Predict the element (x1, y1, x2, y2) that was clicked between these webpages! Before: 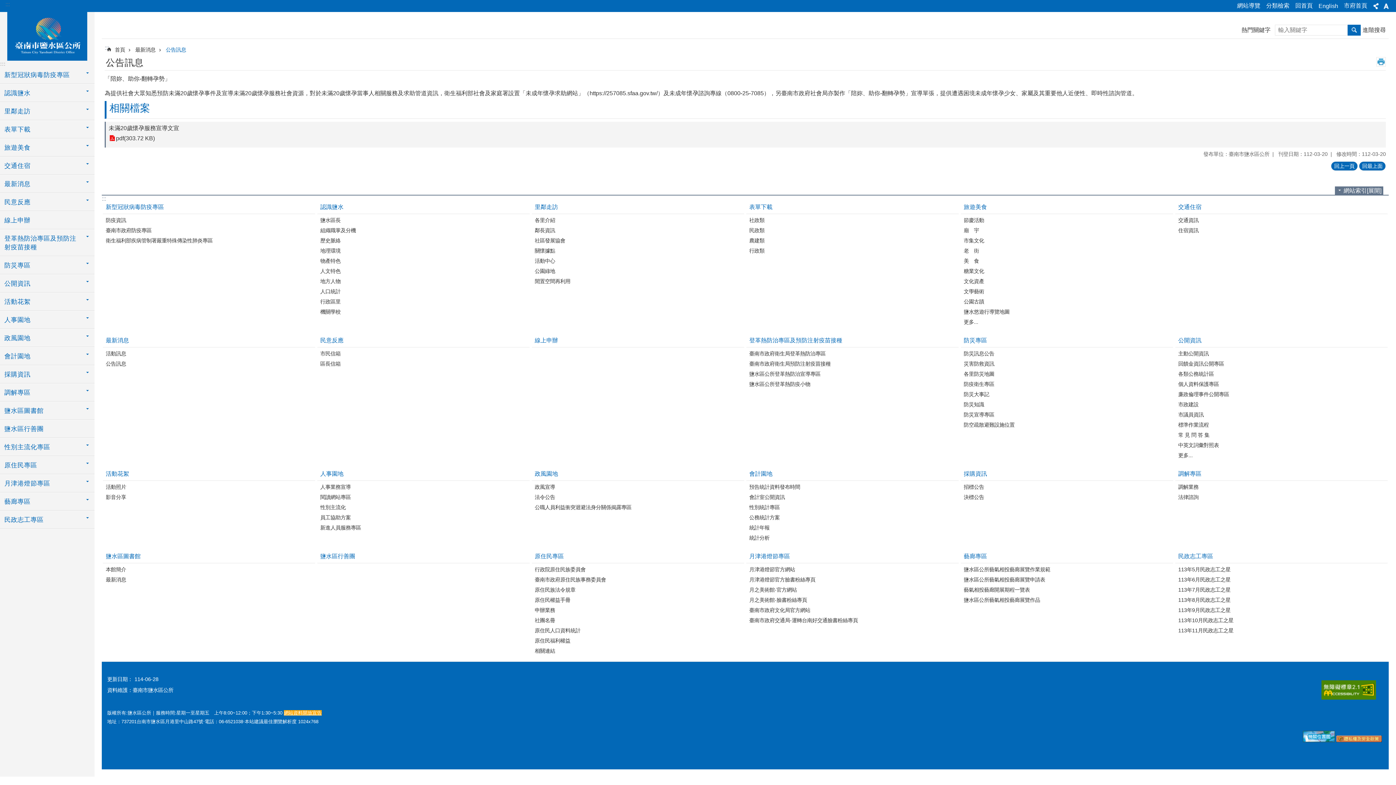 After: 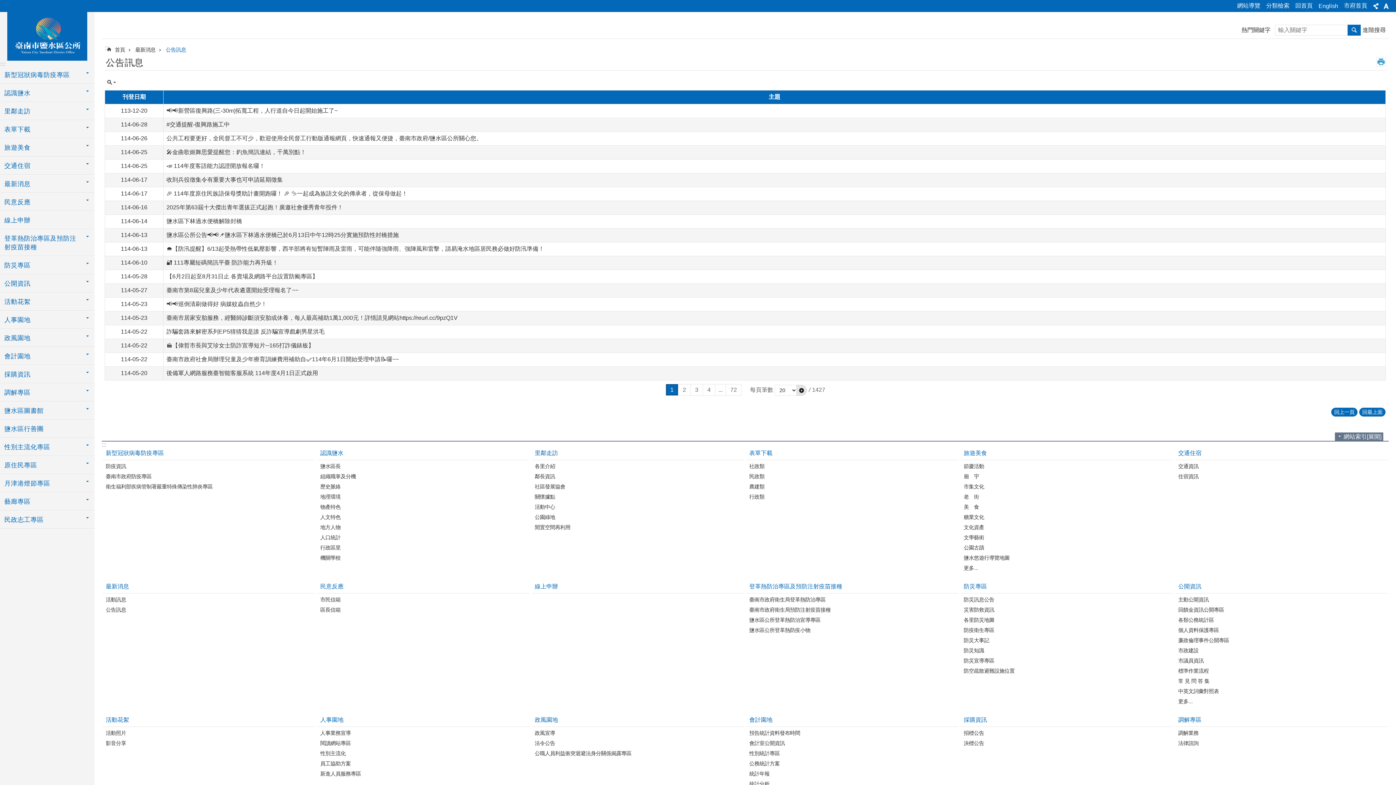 Action: bbox: (165, 46, 186, 52) label: 公告訊息